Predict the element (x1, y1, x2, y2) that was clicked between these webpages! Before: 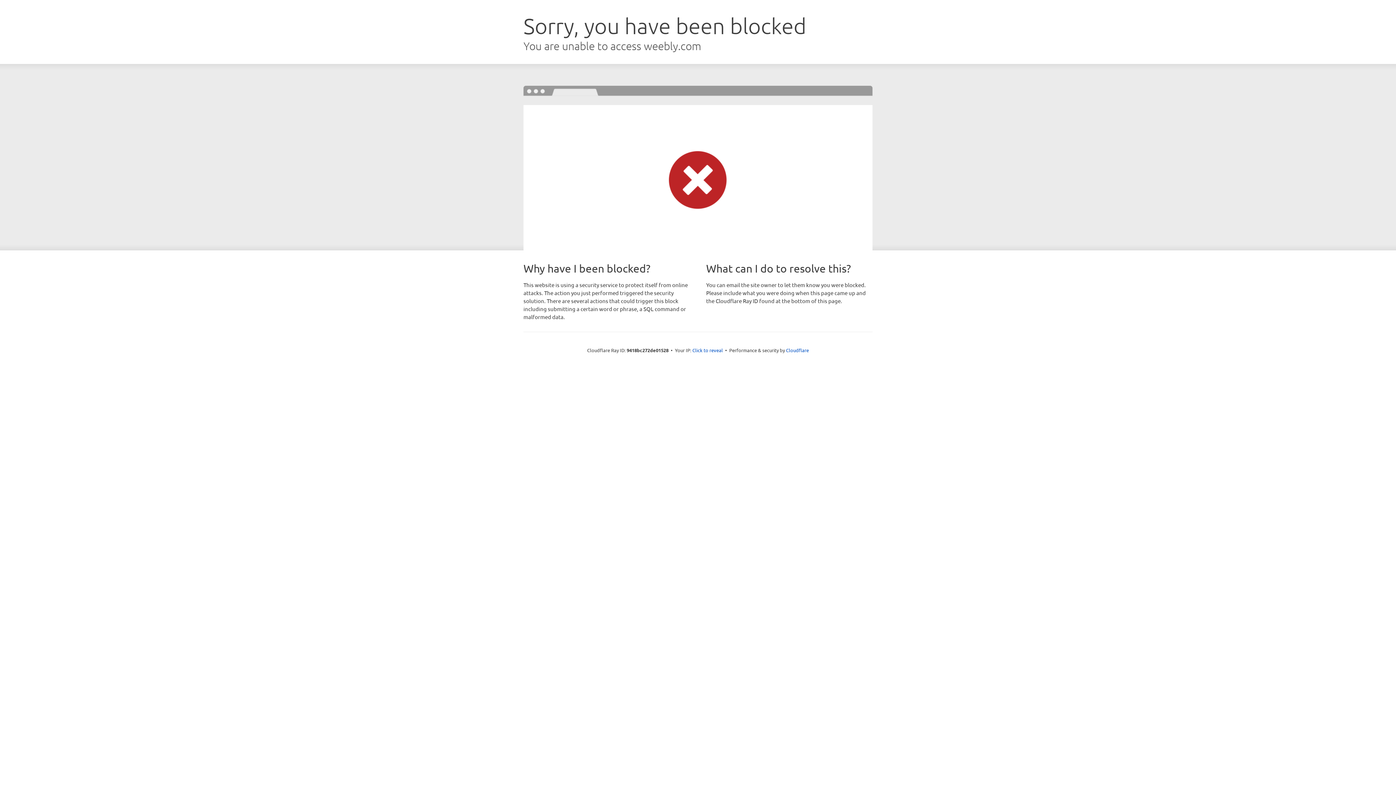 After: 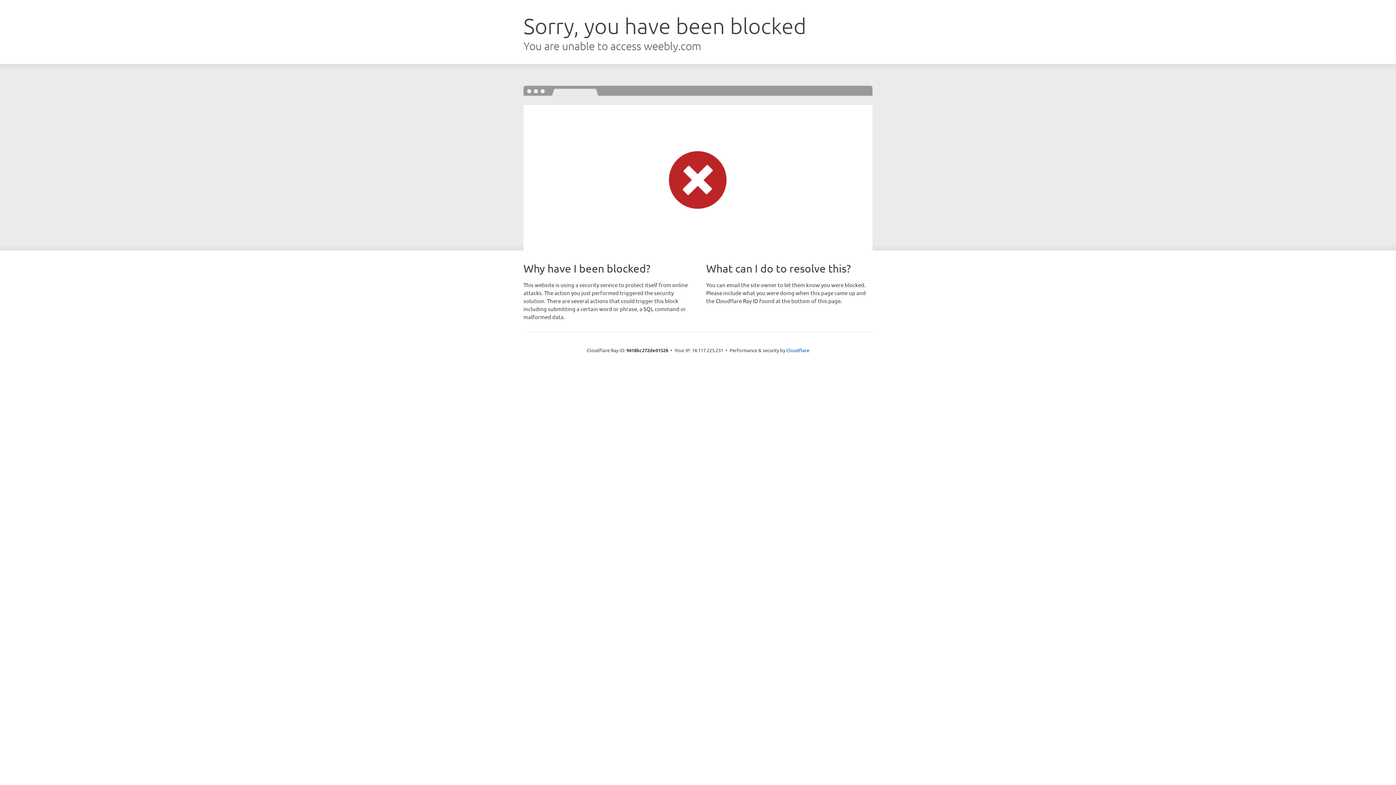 Action: label: Click to reveal bbox: (692, 346, 723, 353)